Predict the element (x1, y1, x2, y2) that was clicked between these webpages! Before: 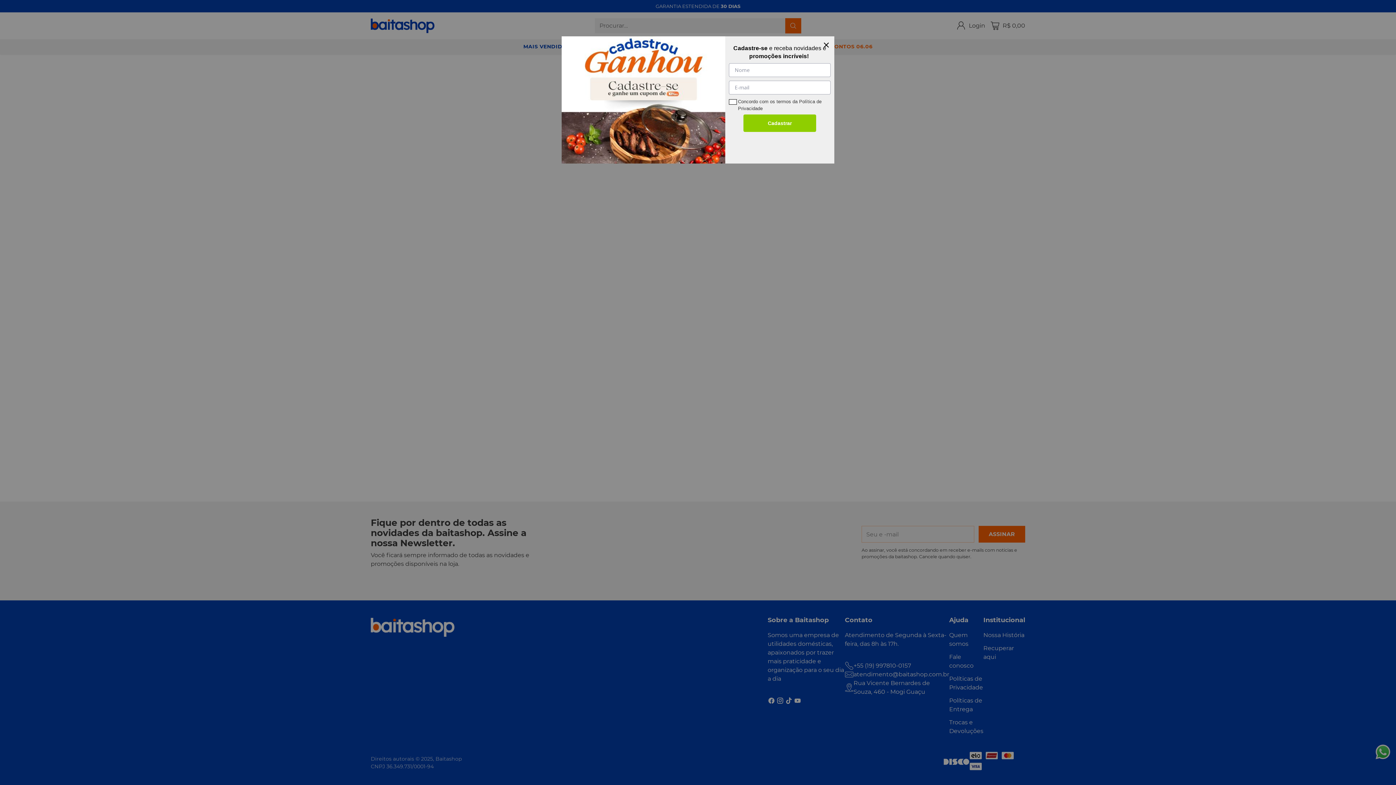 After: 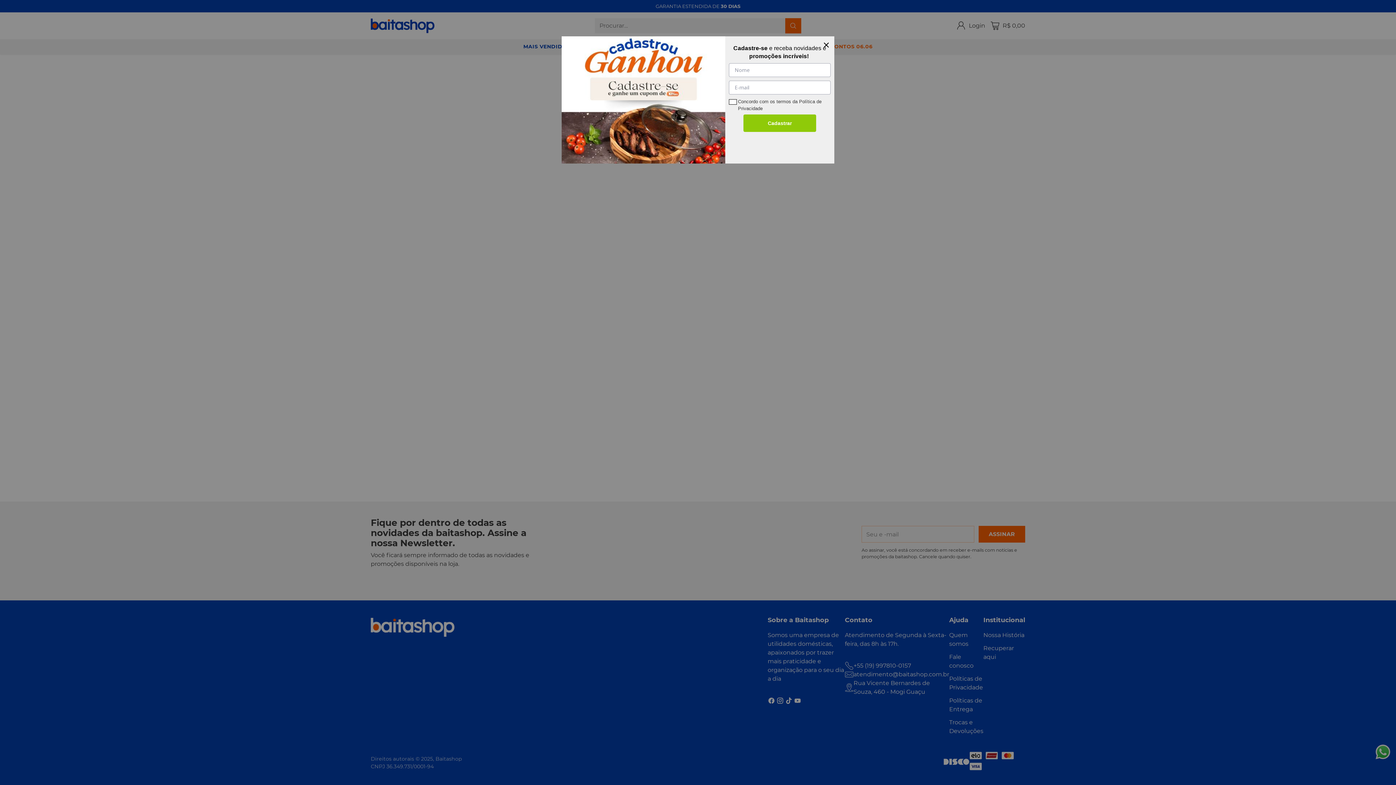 Action: bbox: (743, 114, 816, 132) label: Cadastrar